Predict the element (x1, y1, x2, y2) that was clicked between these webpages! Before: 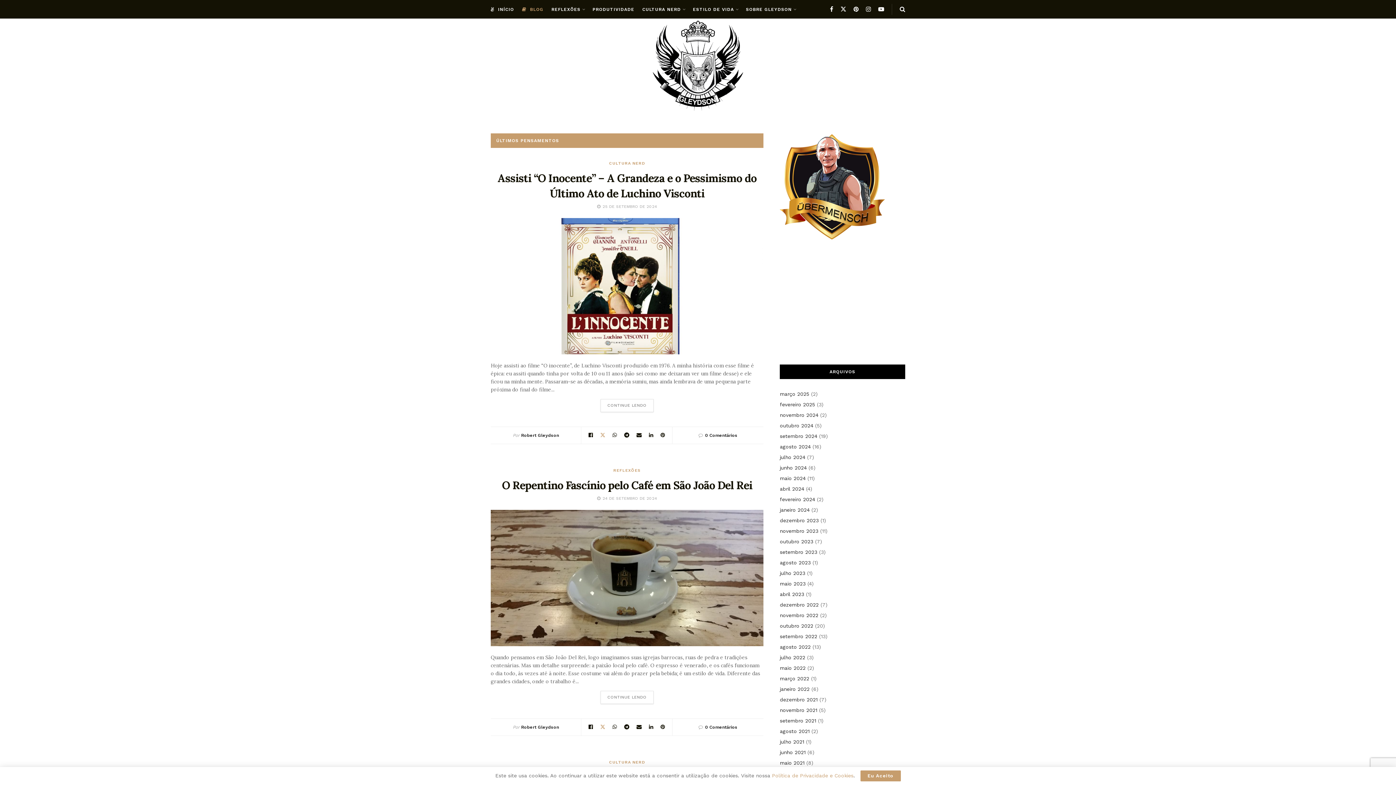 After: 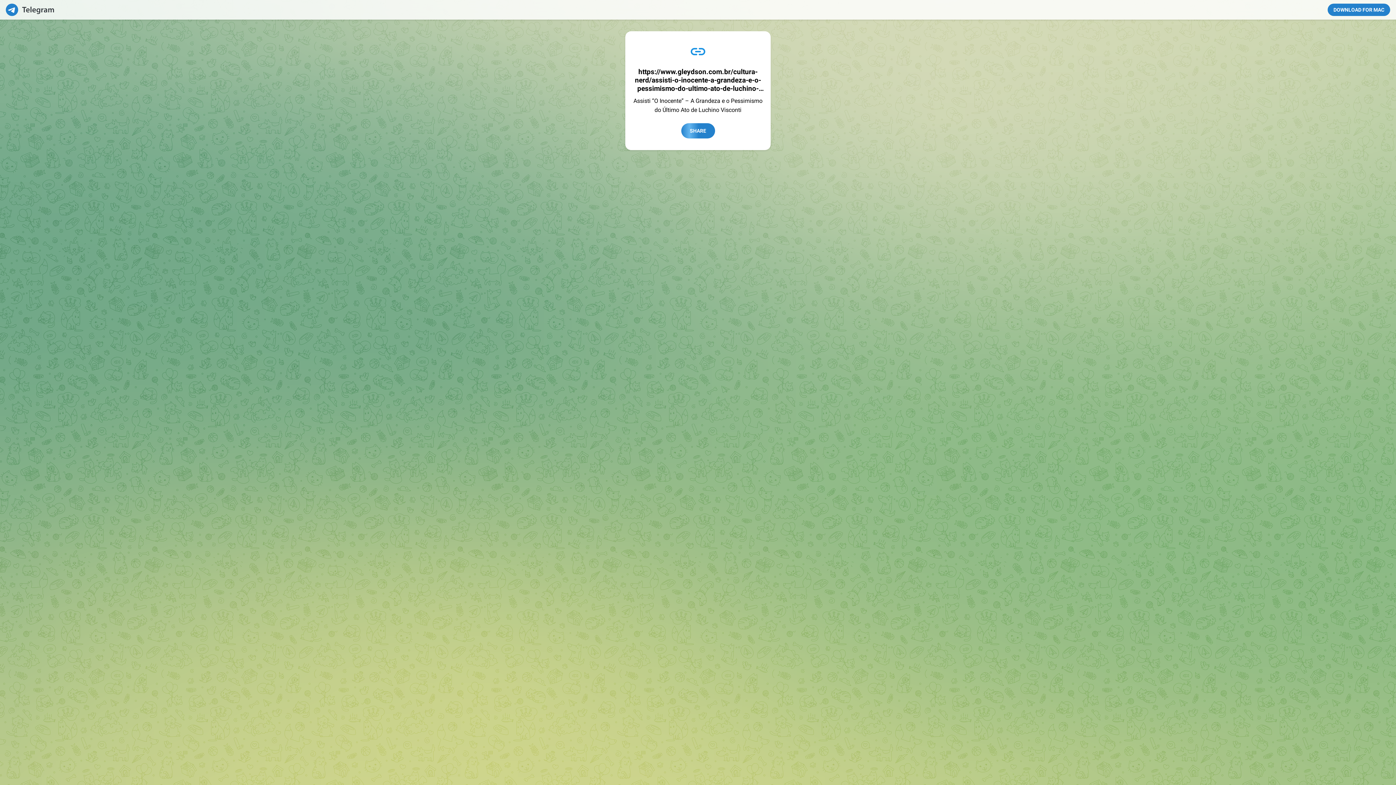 Action: label: Share on Telegram bbox: (624, 432, 629, 437)